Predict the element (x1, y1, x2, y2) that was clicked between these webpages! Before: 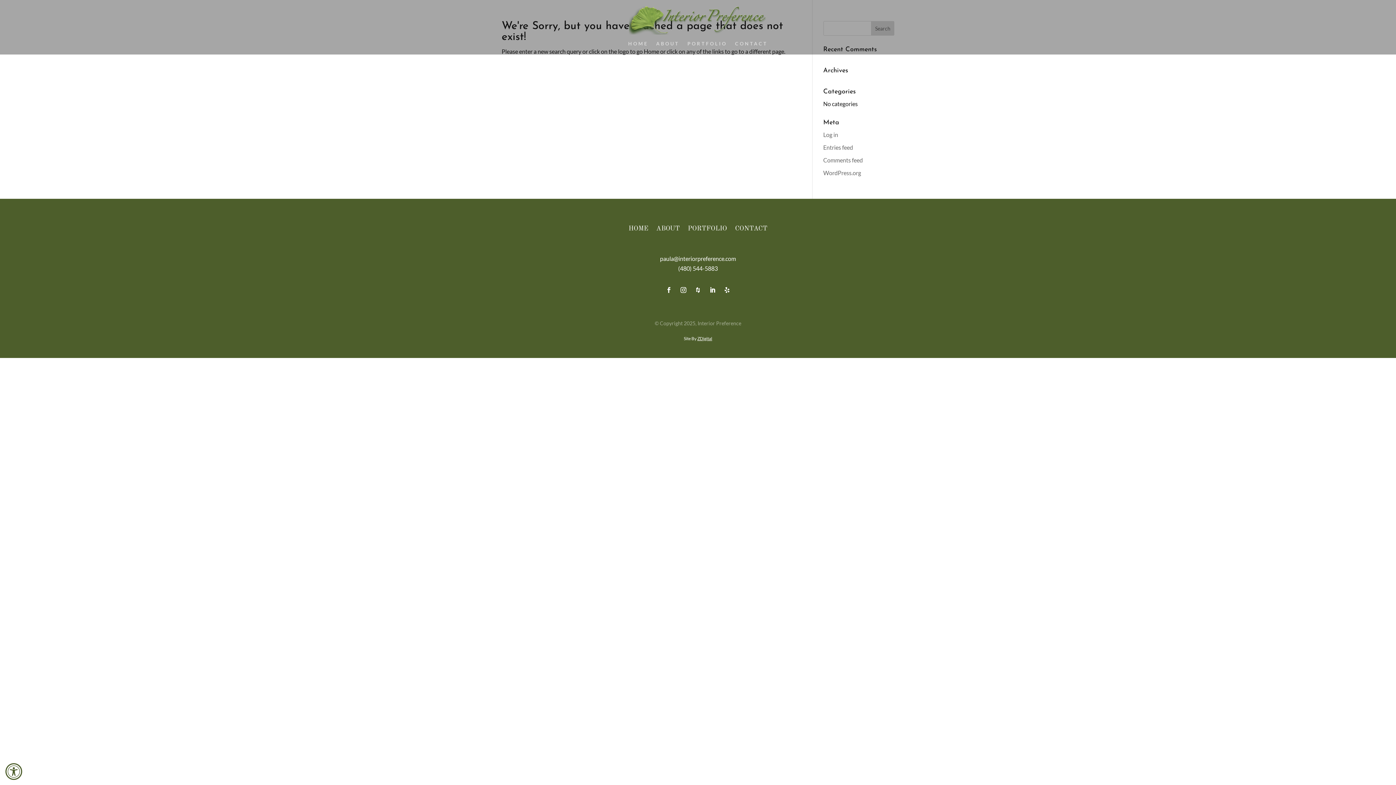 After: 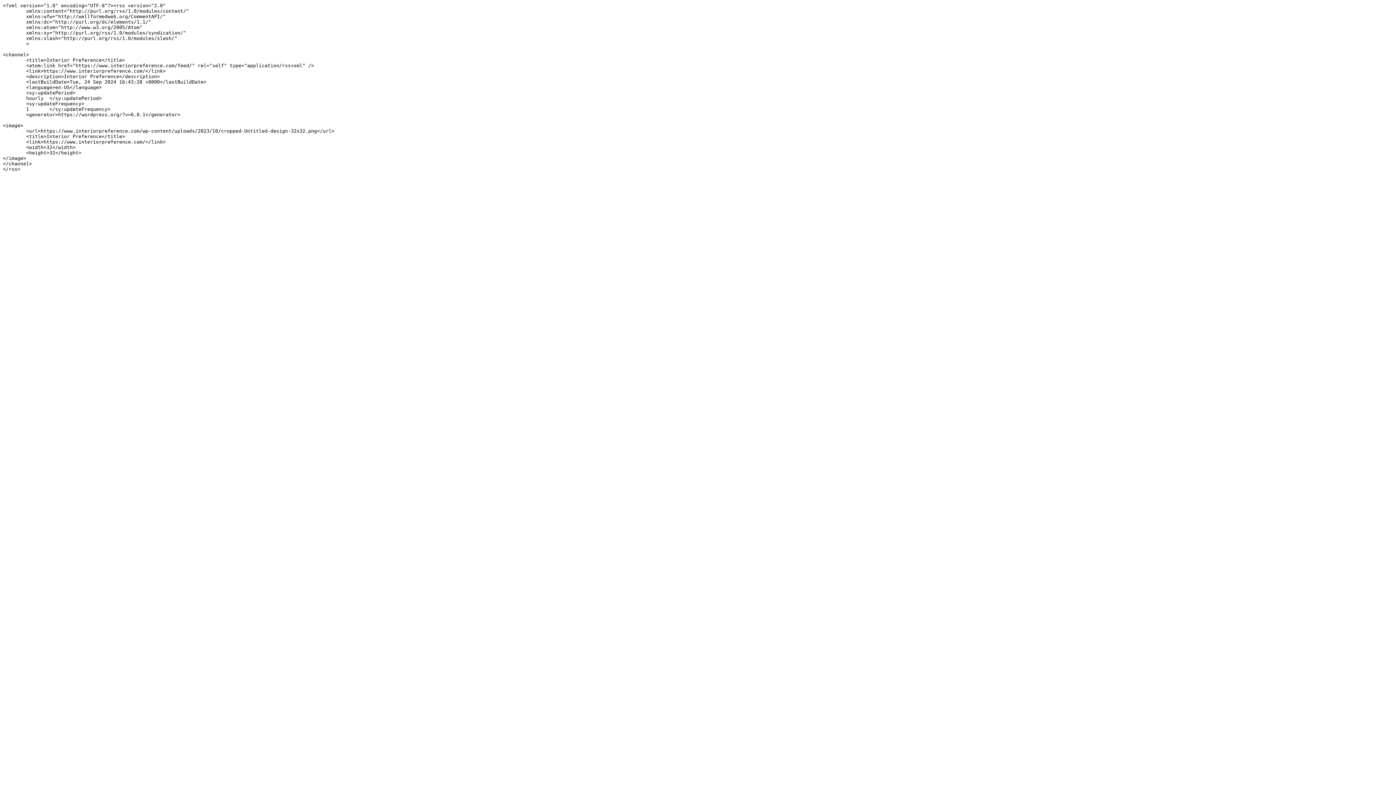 Action: label: Entries feed bbox: (823, 144, 853, 150)